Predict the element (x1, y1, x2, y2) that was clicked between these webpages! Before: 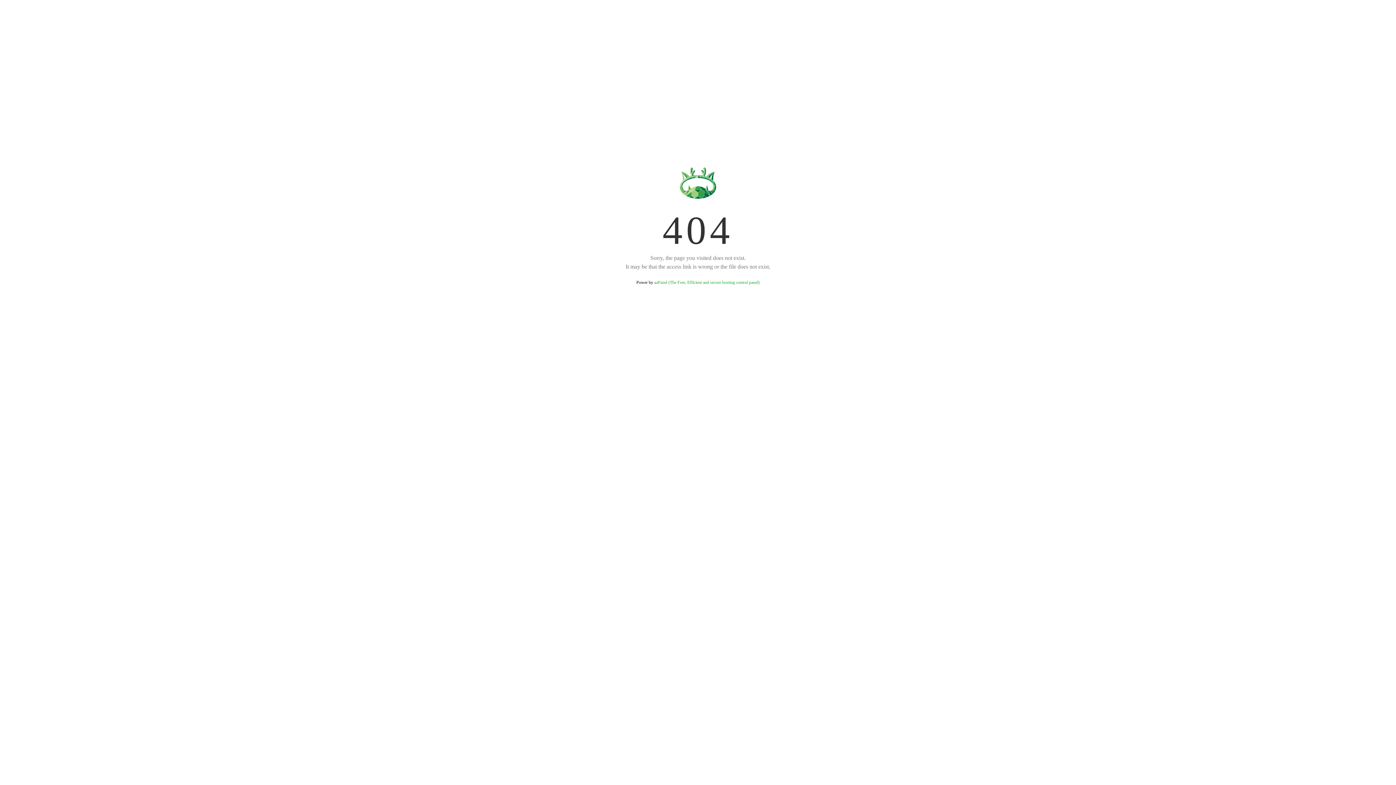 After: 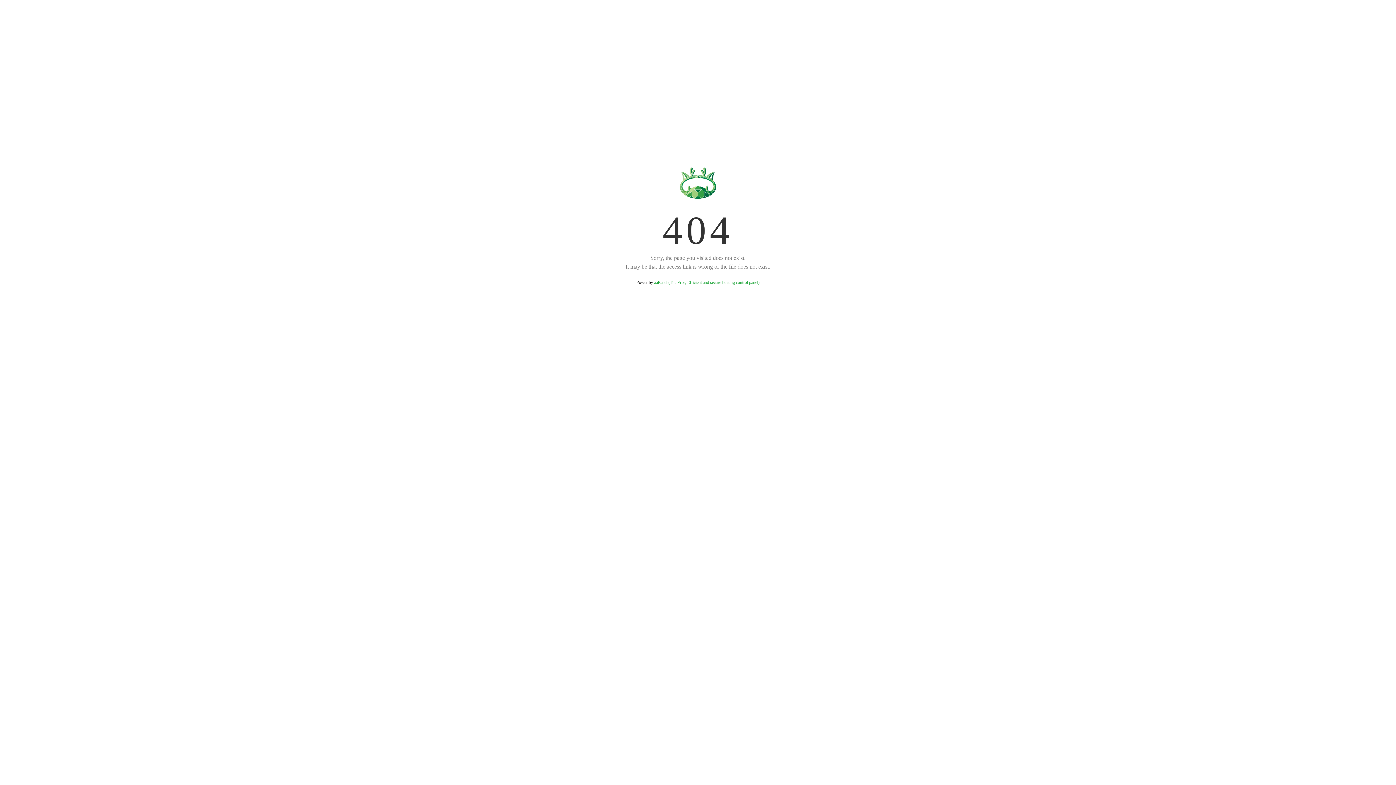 Action: bbox: (654, 280, 759, 285) label: aaPanel (The Free, Efficient and secure hosting control panel)